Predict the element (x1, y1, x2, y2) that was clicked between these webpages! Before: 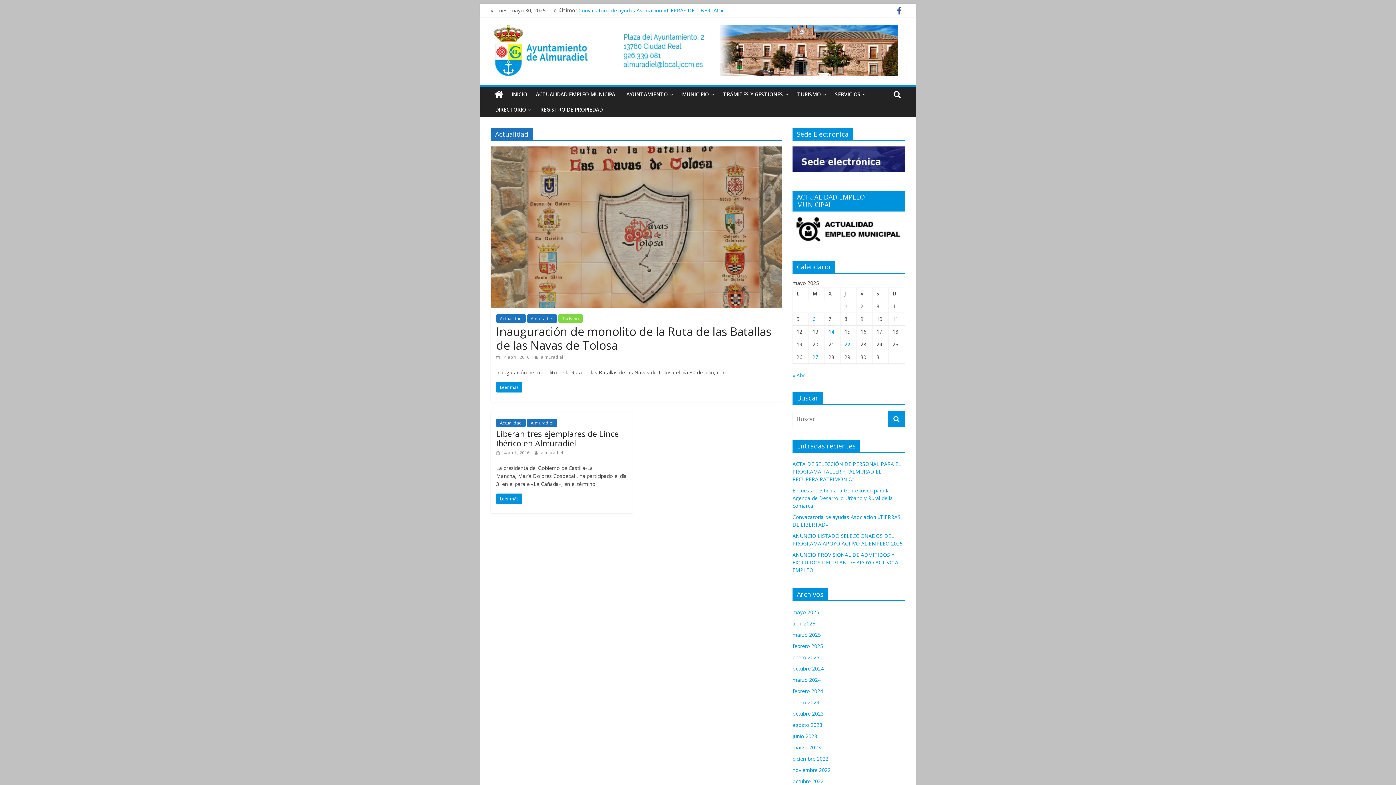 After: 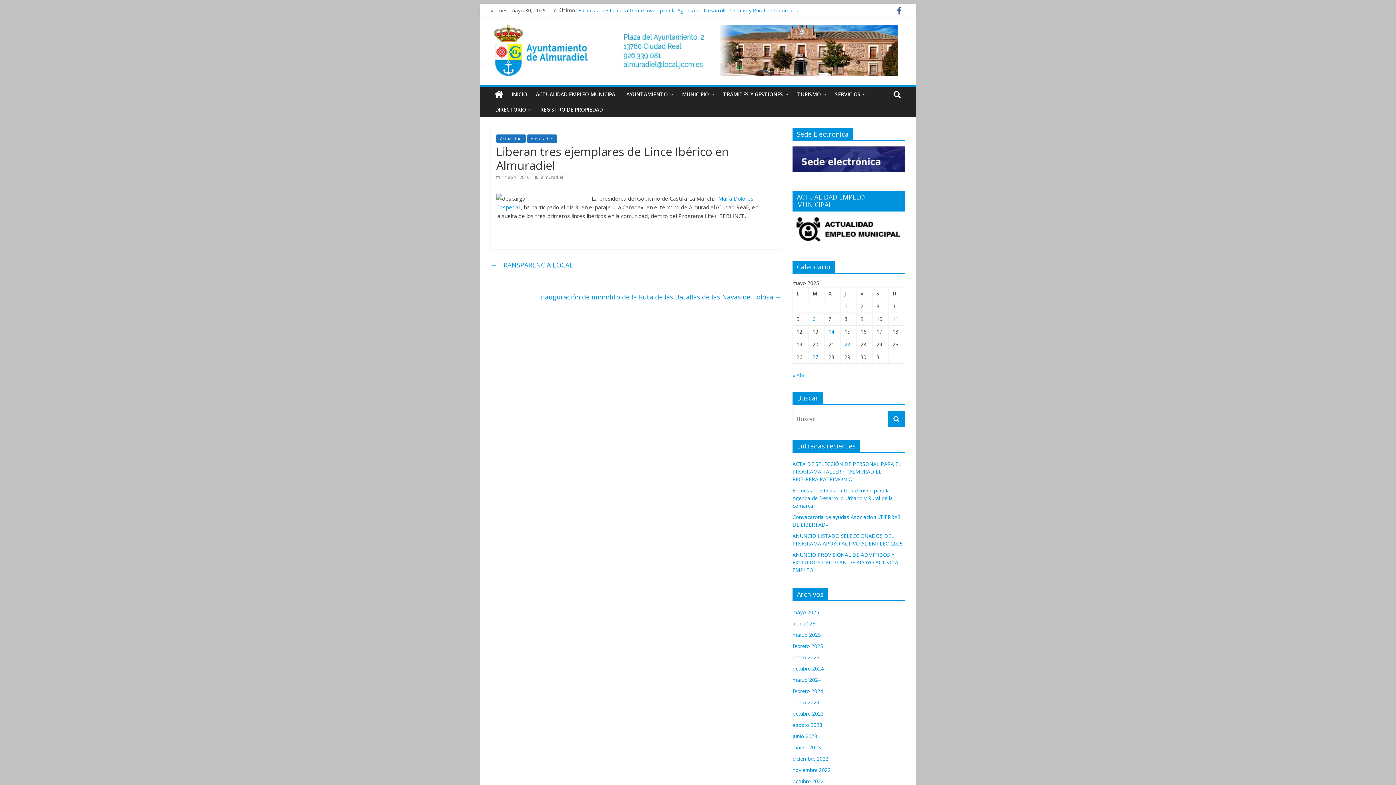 Action: bbox: (496, 428, 618, 448) label: Liberan tres ejemplares de Lince Ibérico en Almuradiel